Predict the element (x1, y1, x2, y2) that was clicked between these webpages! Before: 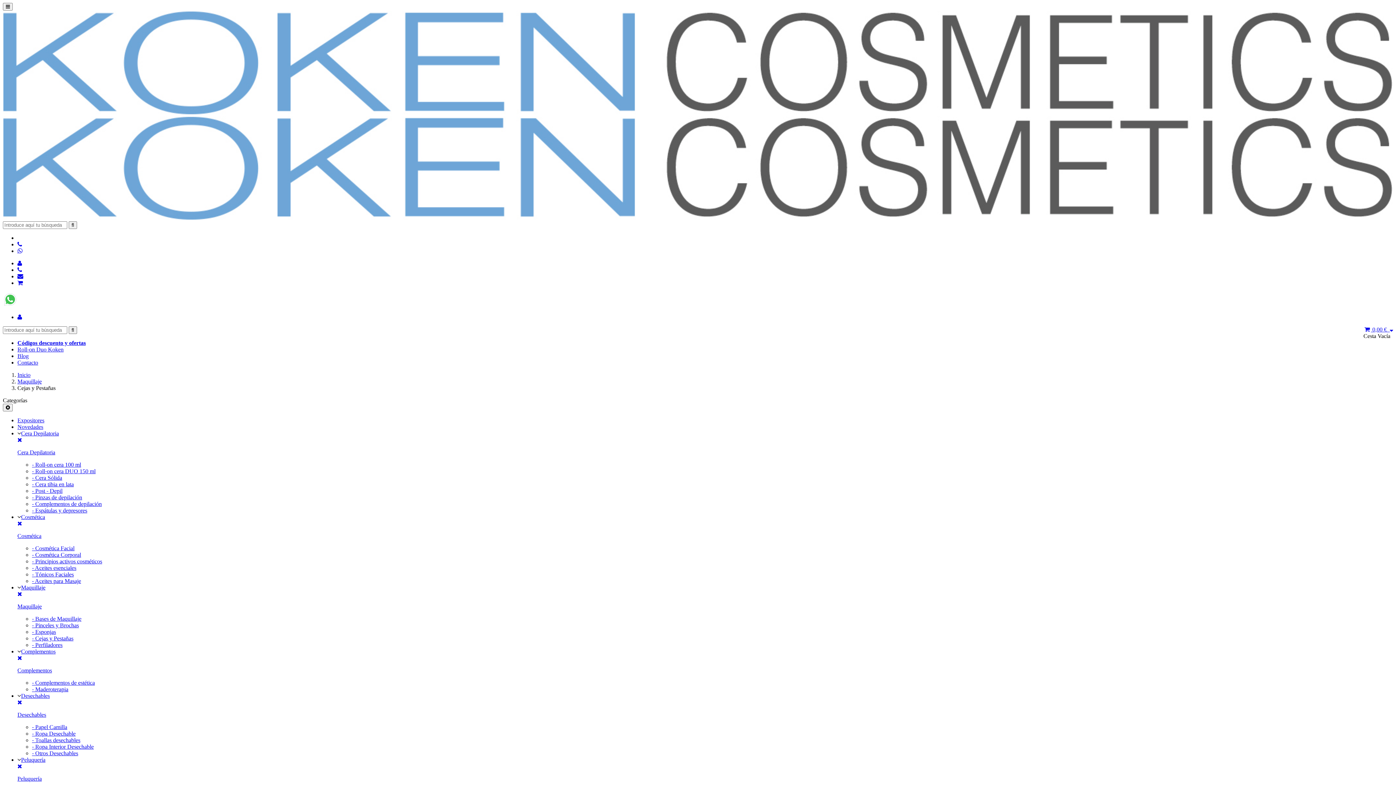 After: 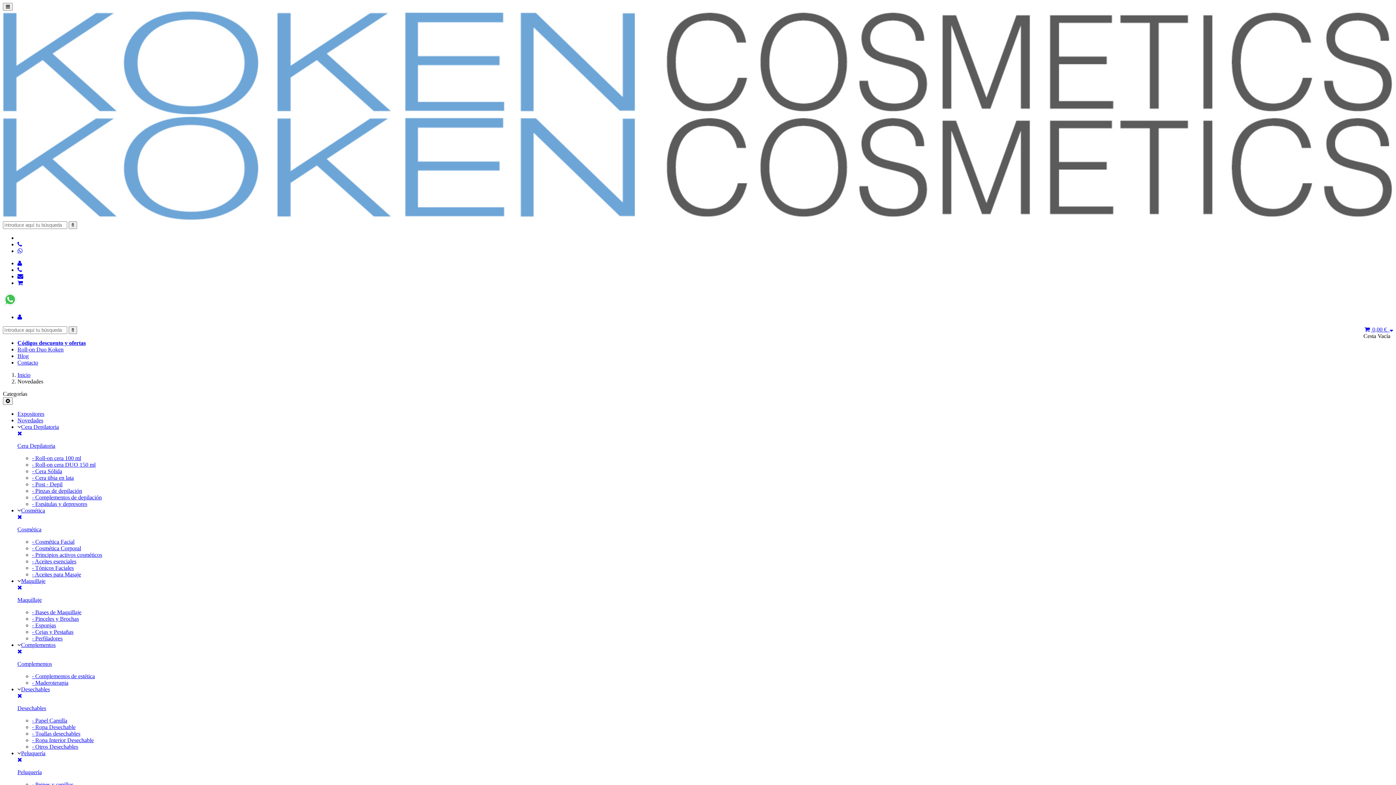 Action: bbox: (17, 423, 43, 430) label: Novedades